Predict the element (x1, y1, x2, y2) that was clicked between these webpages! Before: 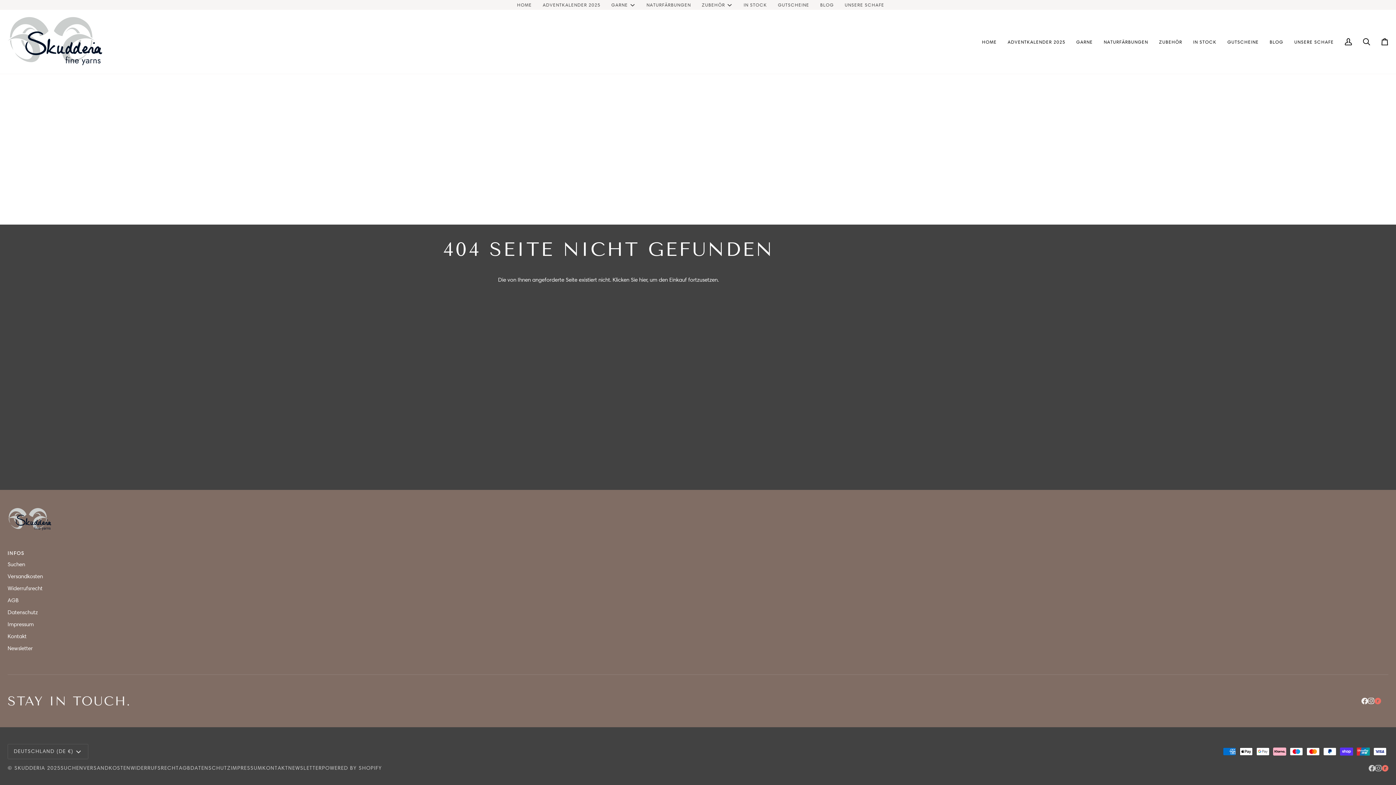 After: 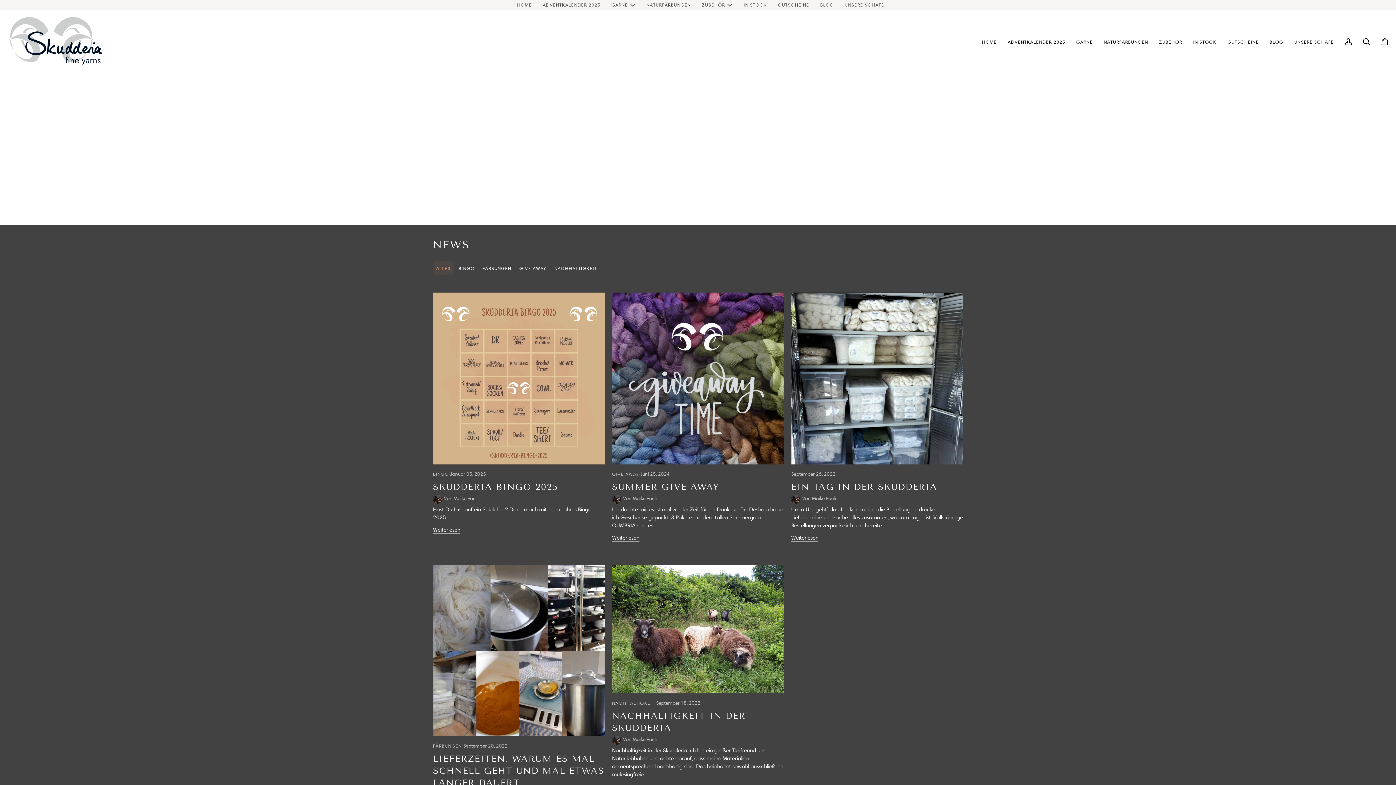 Action: bbox: (814, 1, 839, 8) label: BLOG